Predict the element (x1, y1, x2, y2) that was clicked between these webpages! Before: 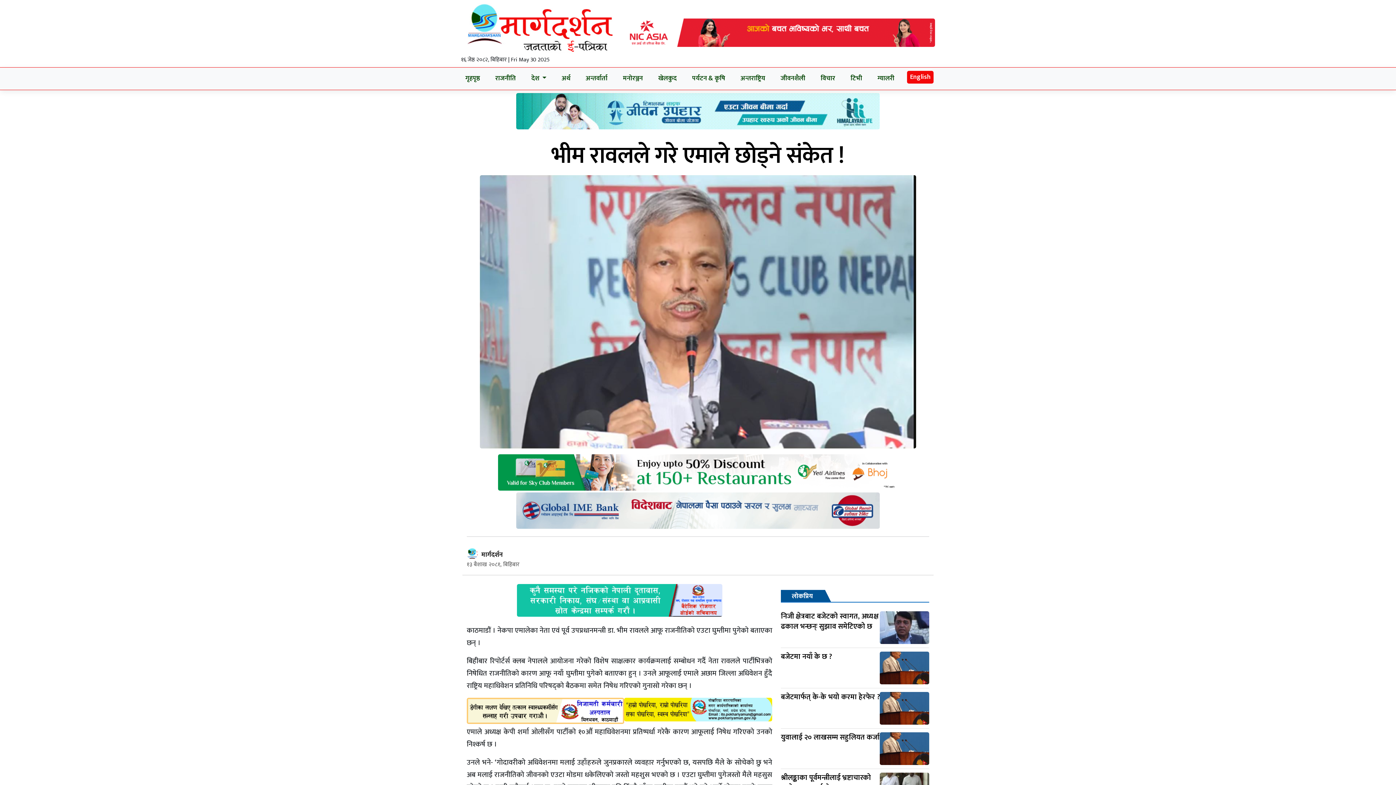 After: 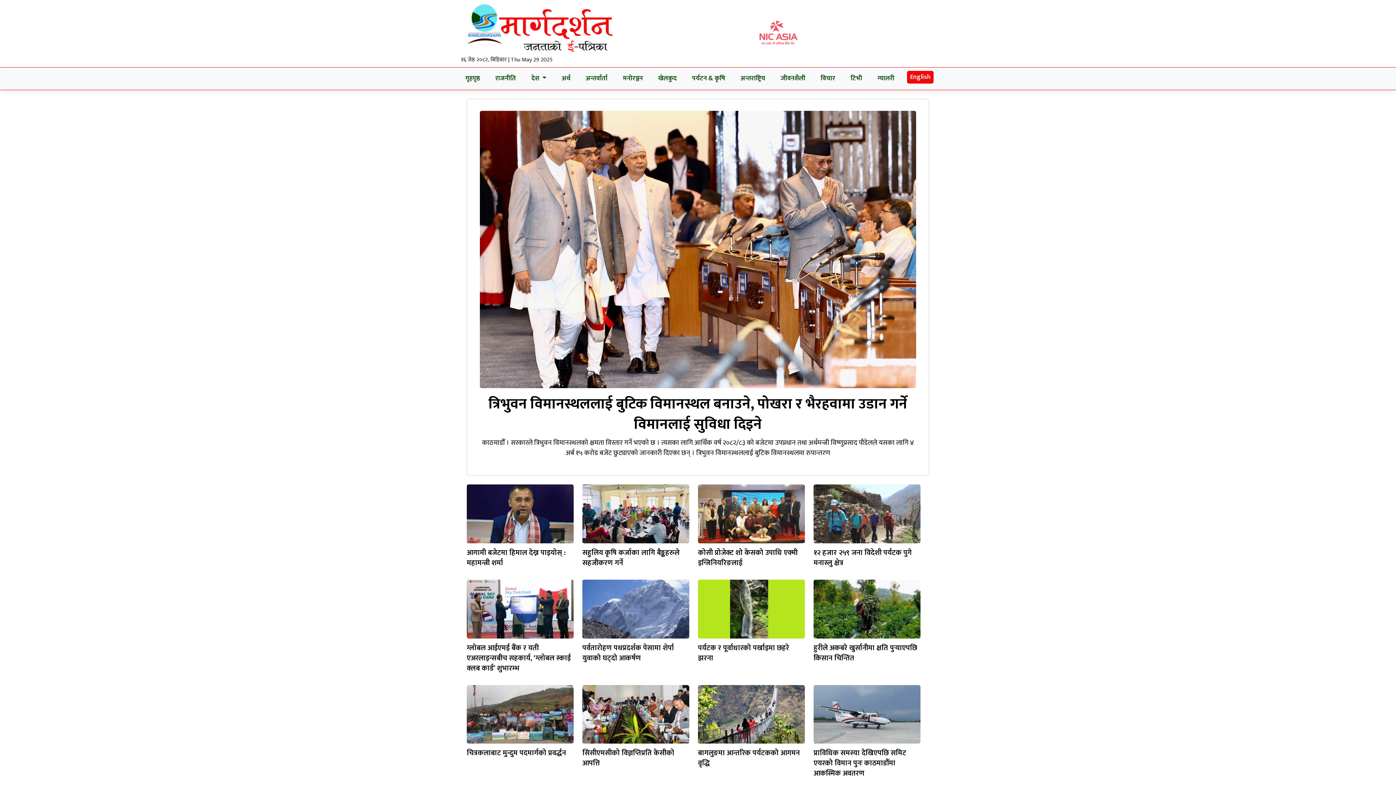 Action: bbox: (689, 71, 728, 86) label: पर्यटन & कृषि